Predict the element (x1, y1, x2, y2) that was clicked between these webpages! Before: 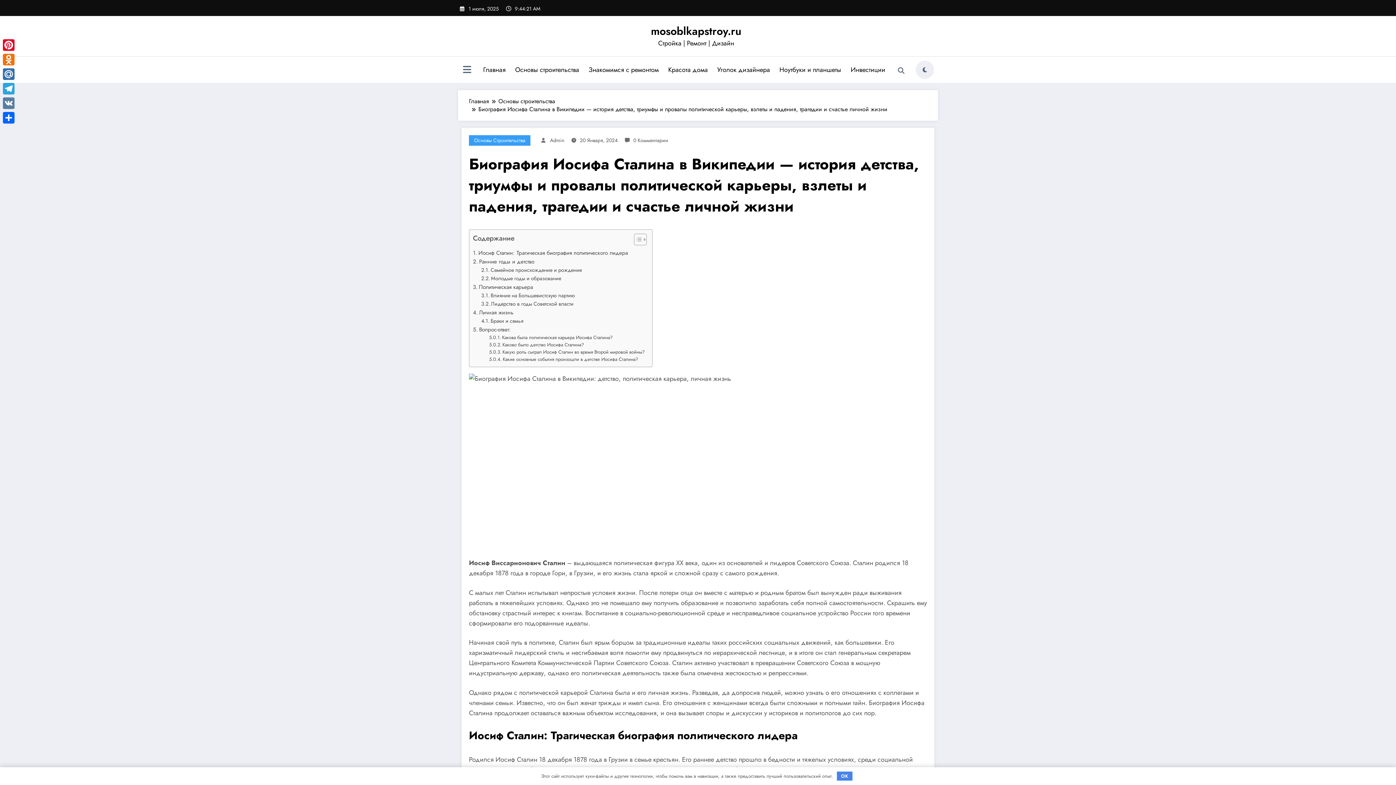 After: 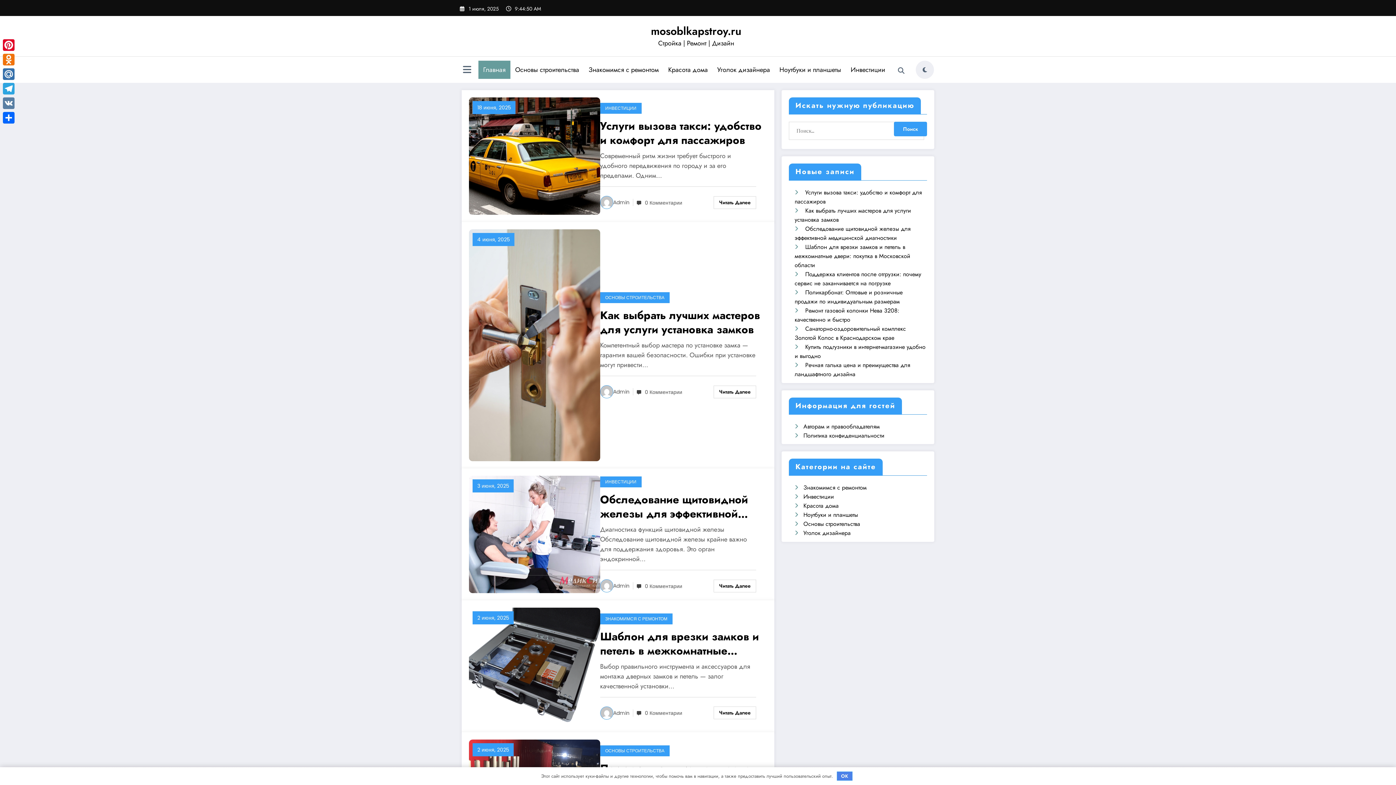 Action: bbox: (651, 23, 741, 38) label: mosoblkapstroy.ru